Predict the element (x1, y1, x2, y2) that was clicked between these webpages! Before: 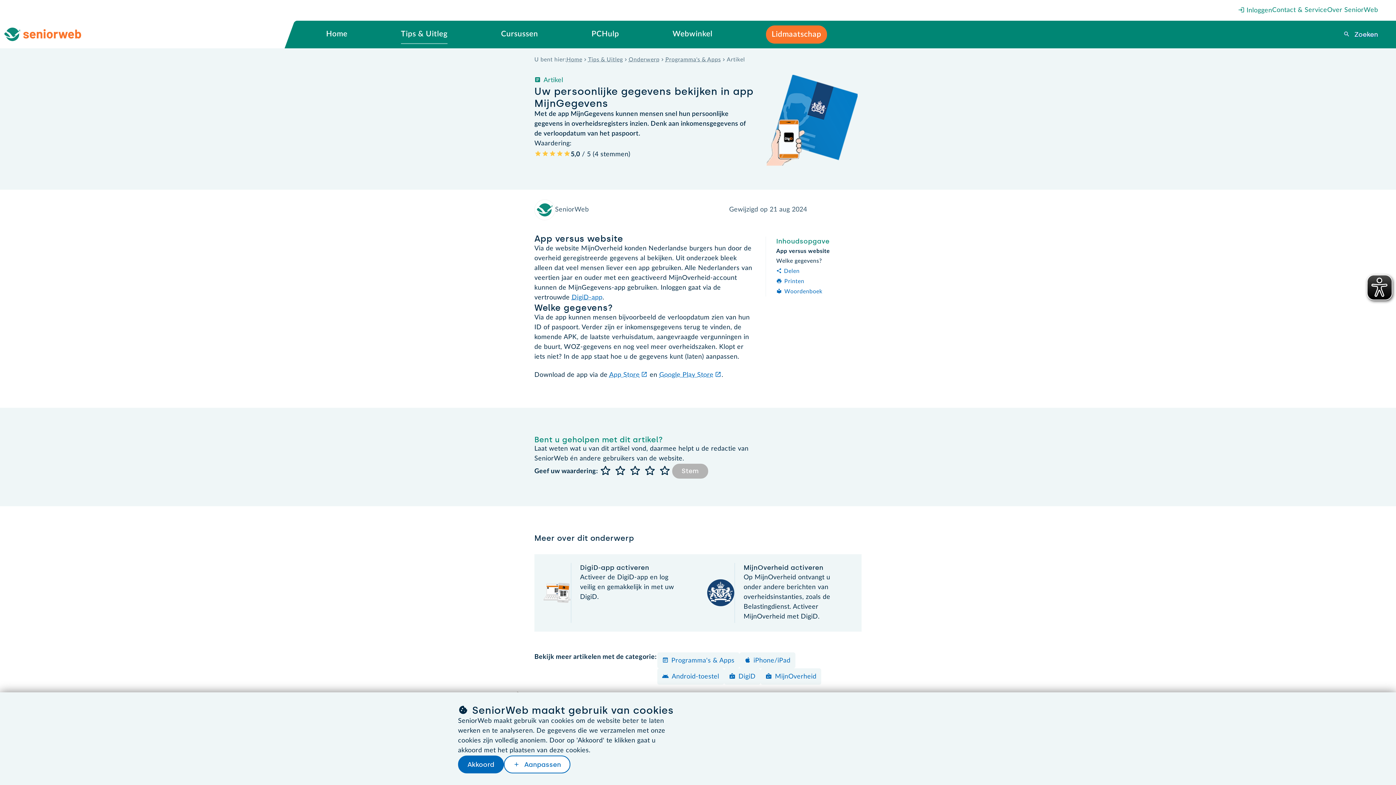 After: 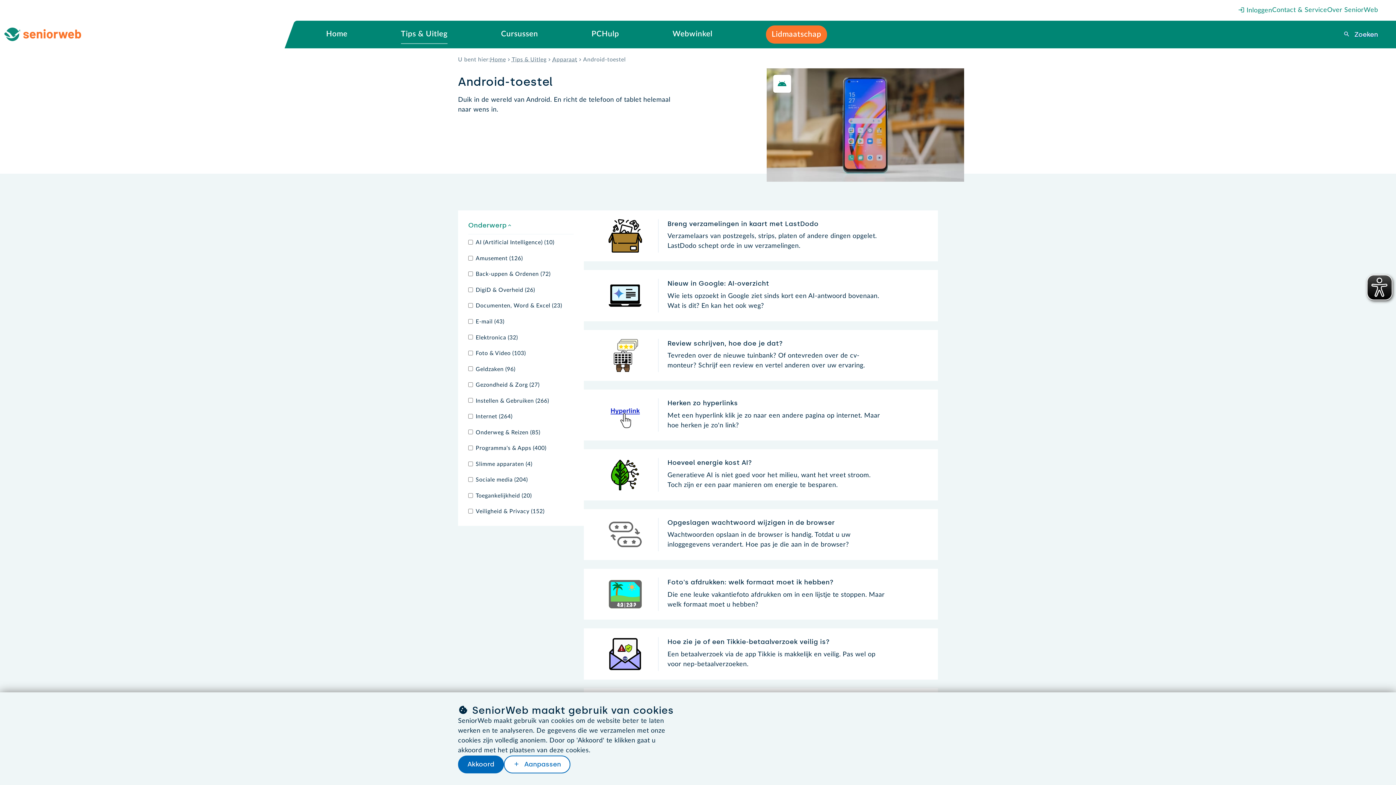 Action: bbox: (657, 668, 724, 684) label: Android-toestel